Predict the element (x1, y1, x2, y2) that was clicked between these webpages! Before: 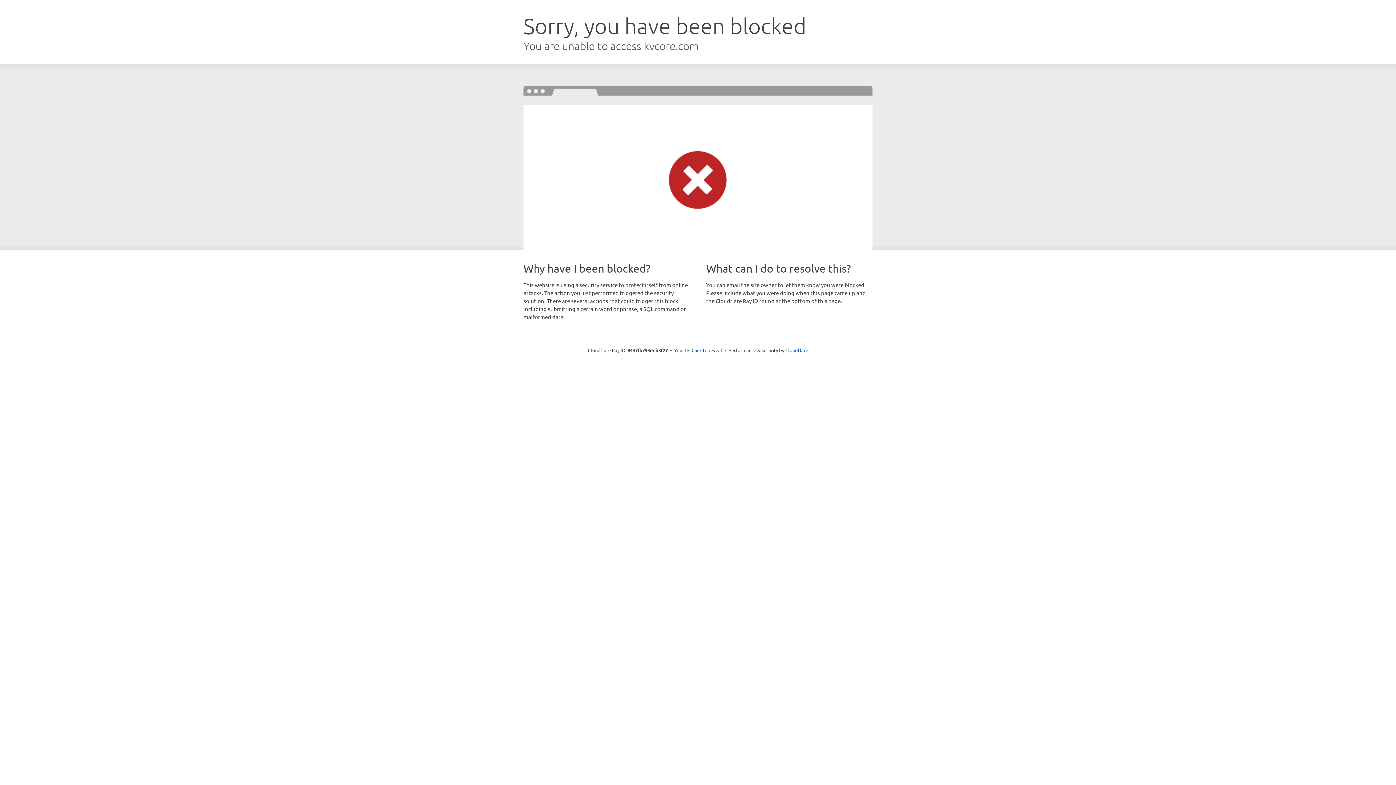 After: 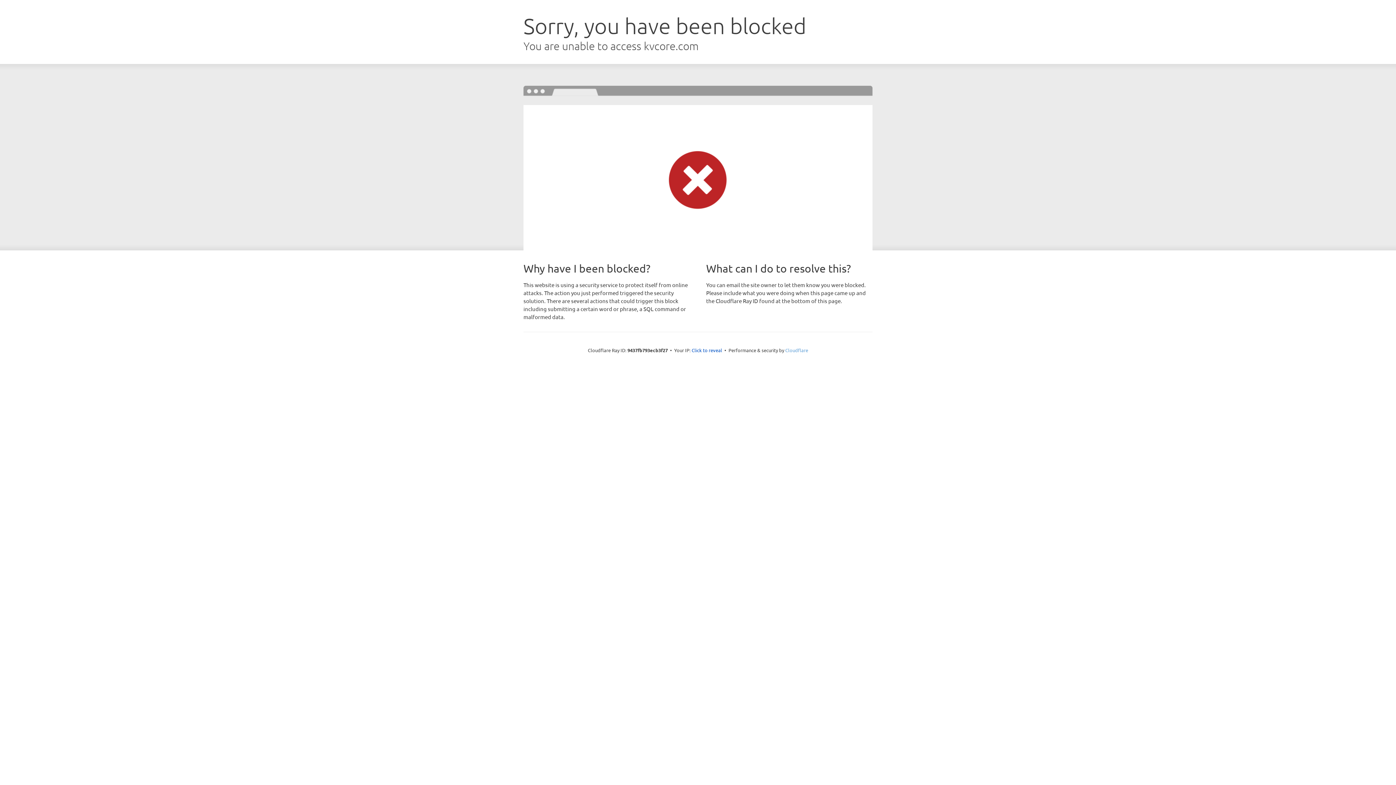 Action: bbox: (785, 347, 808, 353) label: Cloudflare